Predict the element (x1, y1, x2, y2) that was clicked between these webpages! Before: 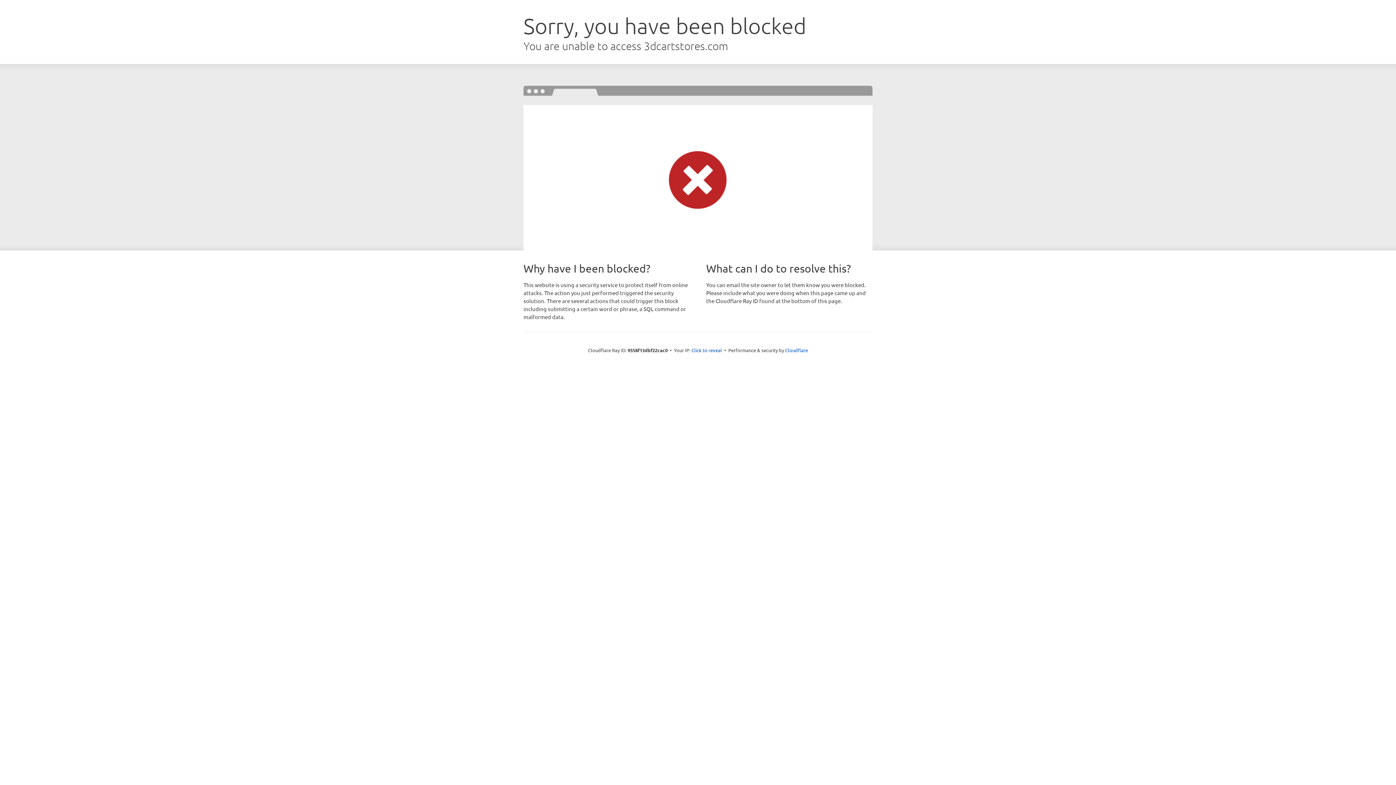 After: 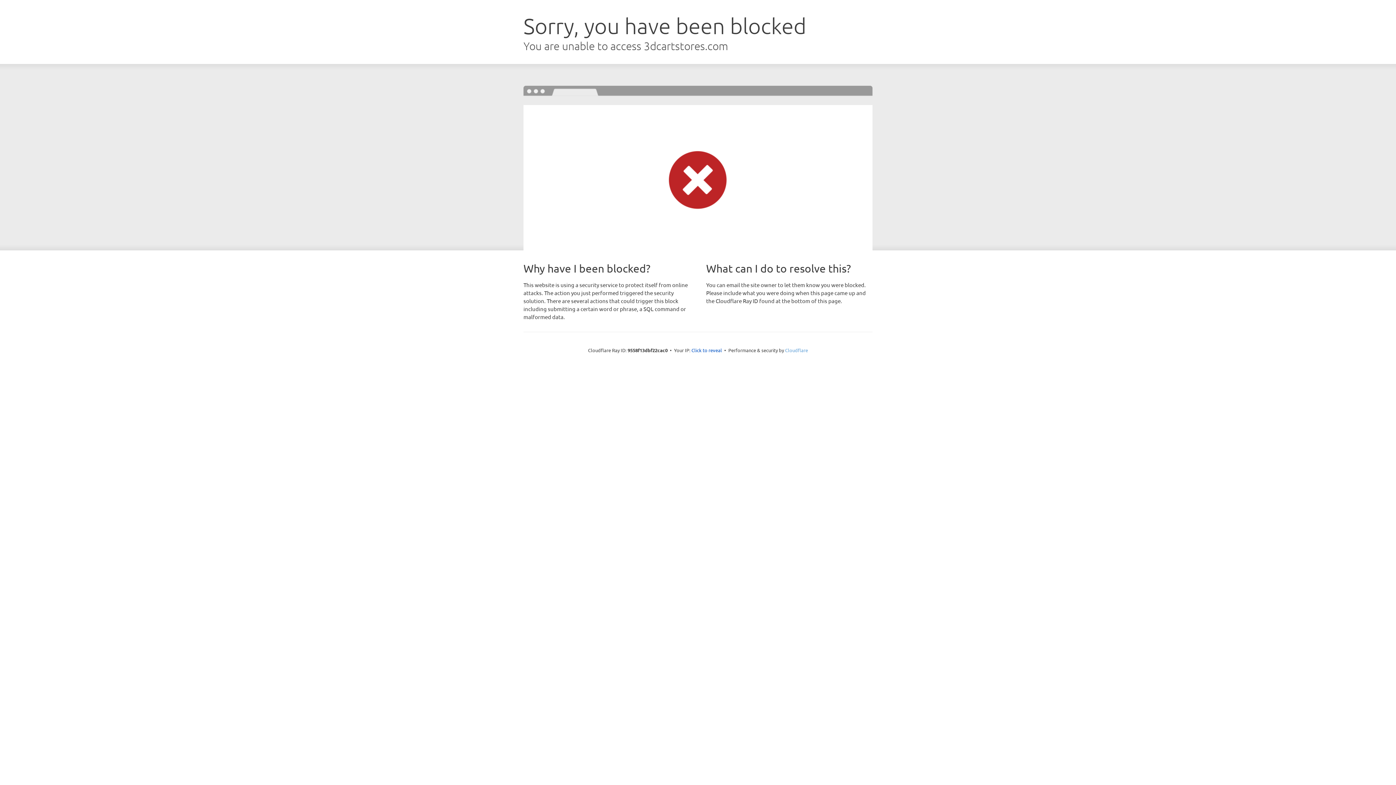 Action: bbox: (785, 347, 808, 353) label: Cloudflare